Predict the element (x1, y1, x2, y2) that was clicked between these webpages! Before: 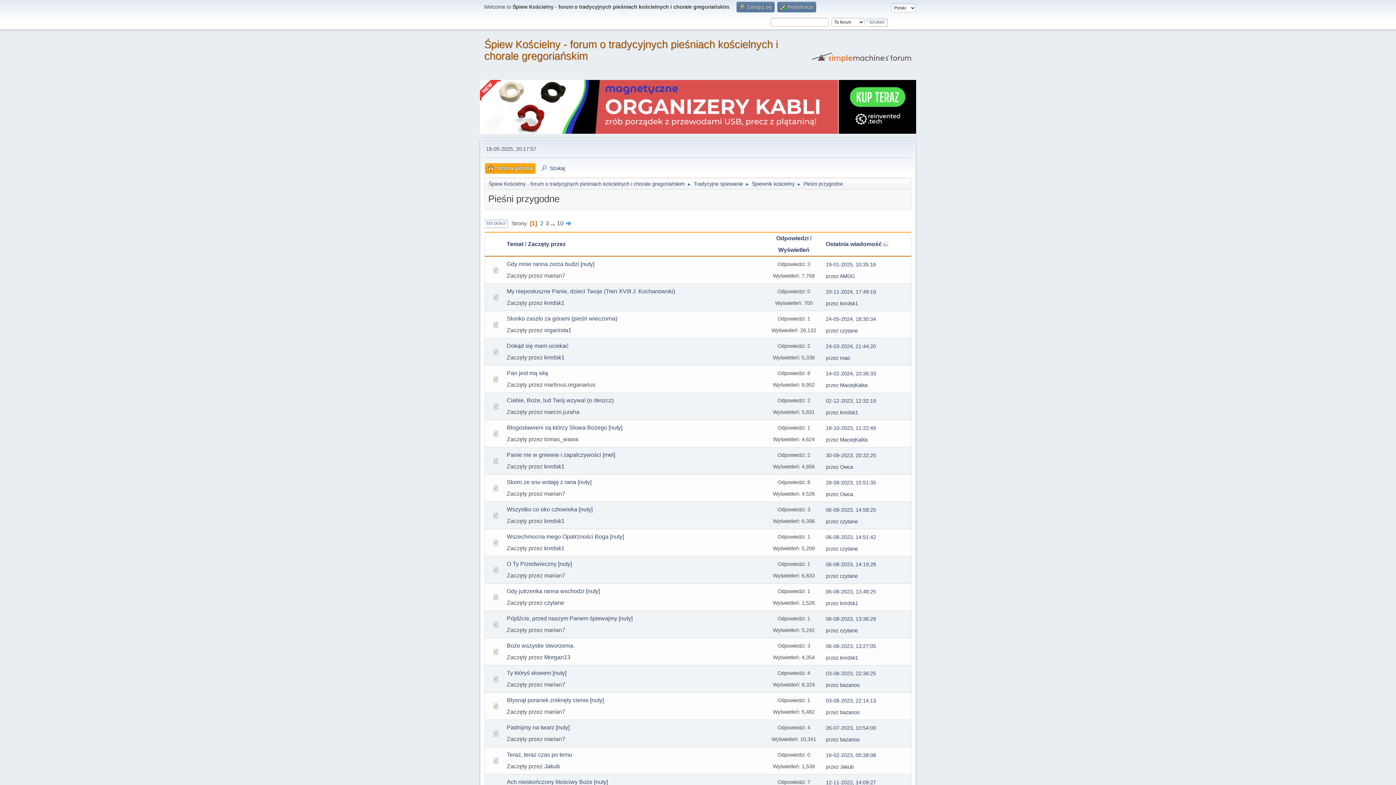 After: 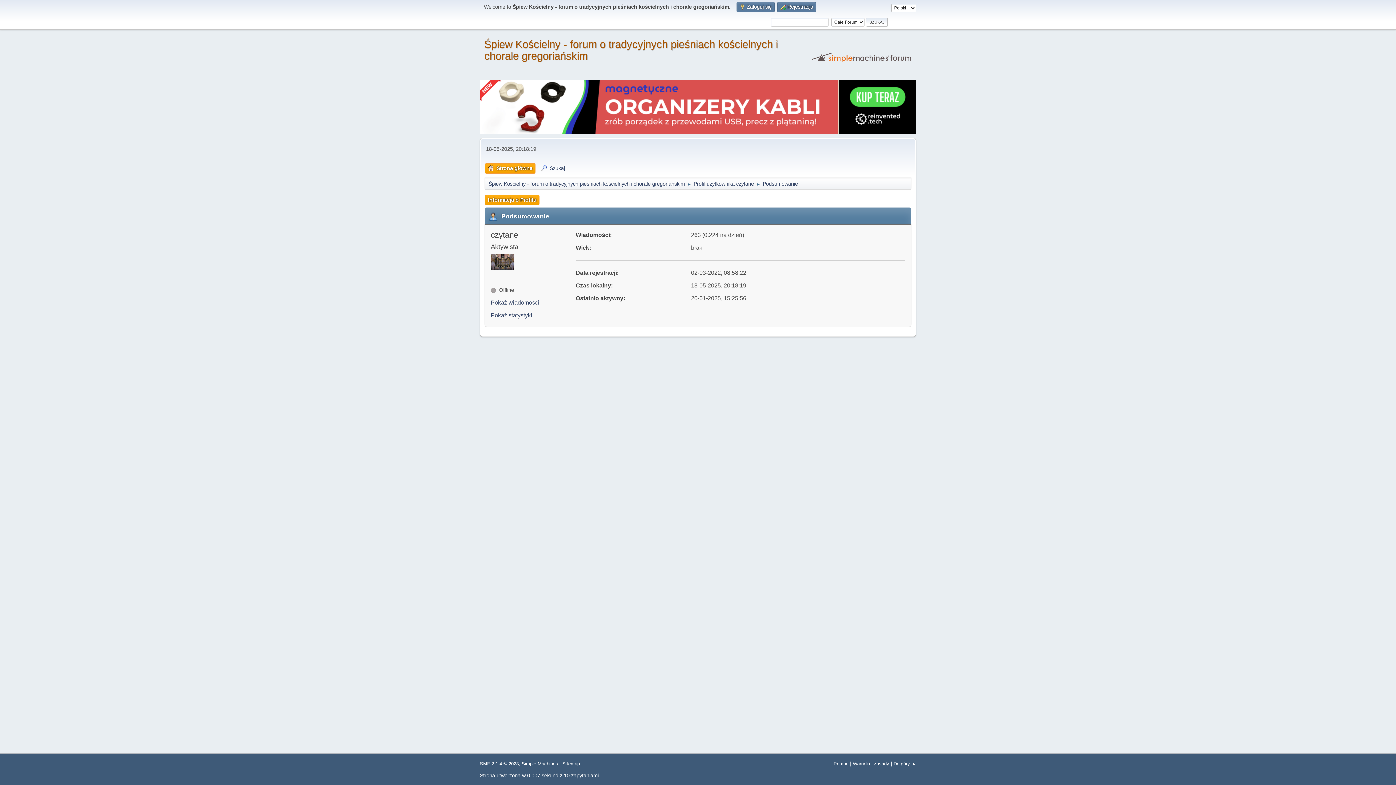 Action: label: czytane bbox: (840, 546, 858, 552)